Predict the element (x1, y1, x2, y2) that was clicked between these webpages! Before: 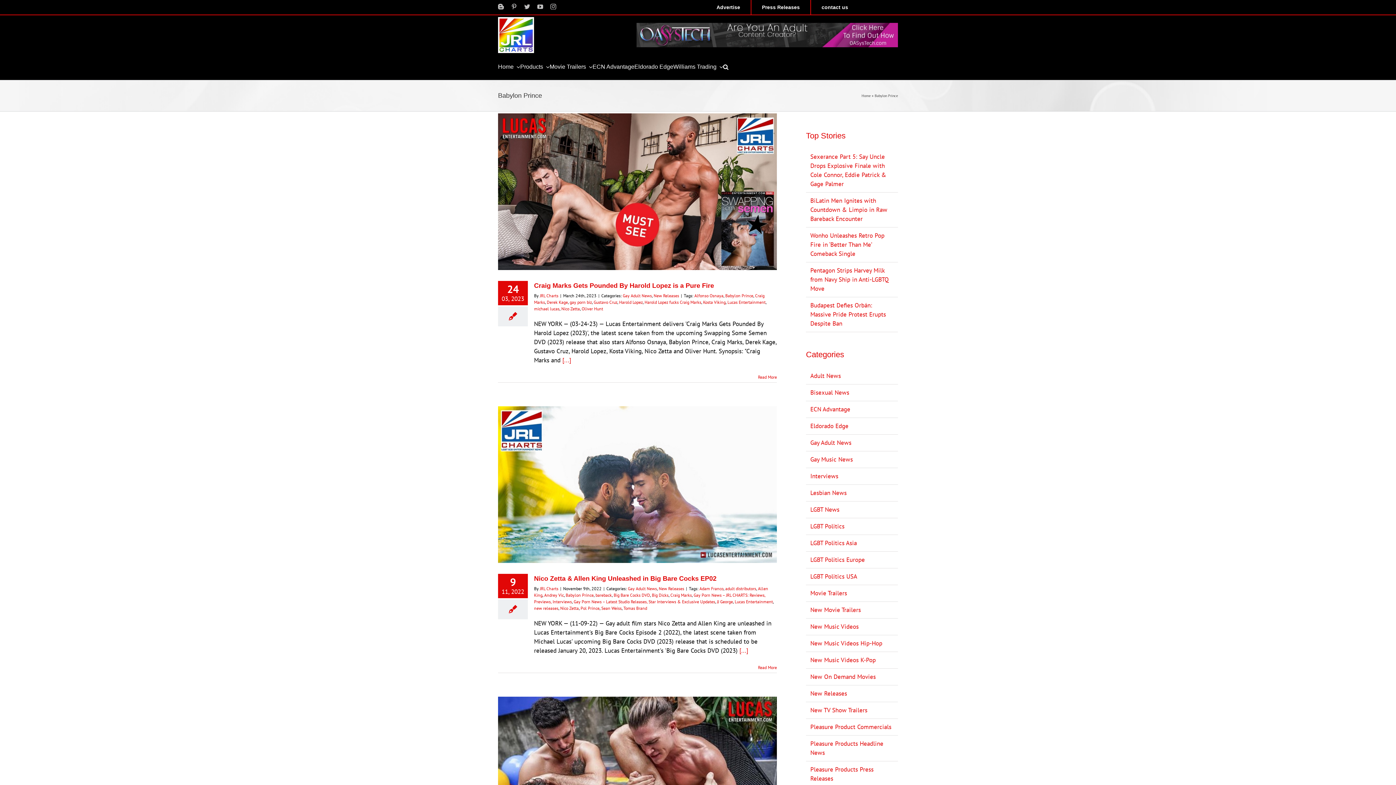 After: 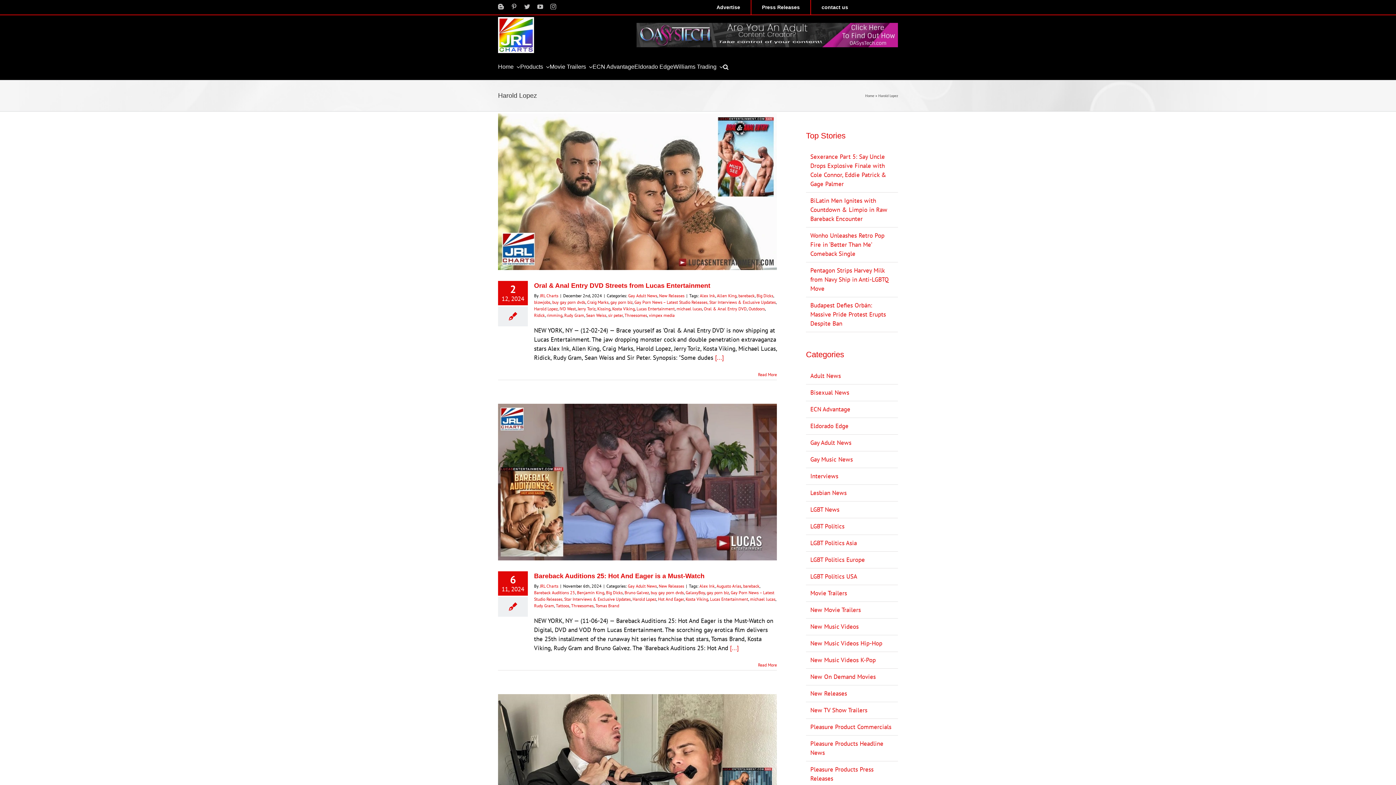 Action: label: Harold Lopez bbox: (619, 299, 642, 305)